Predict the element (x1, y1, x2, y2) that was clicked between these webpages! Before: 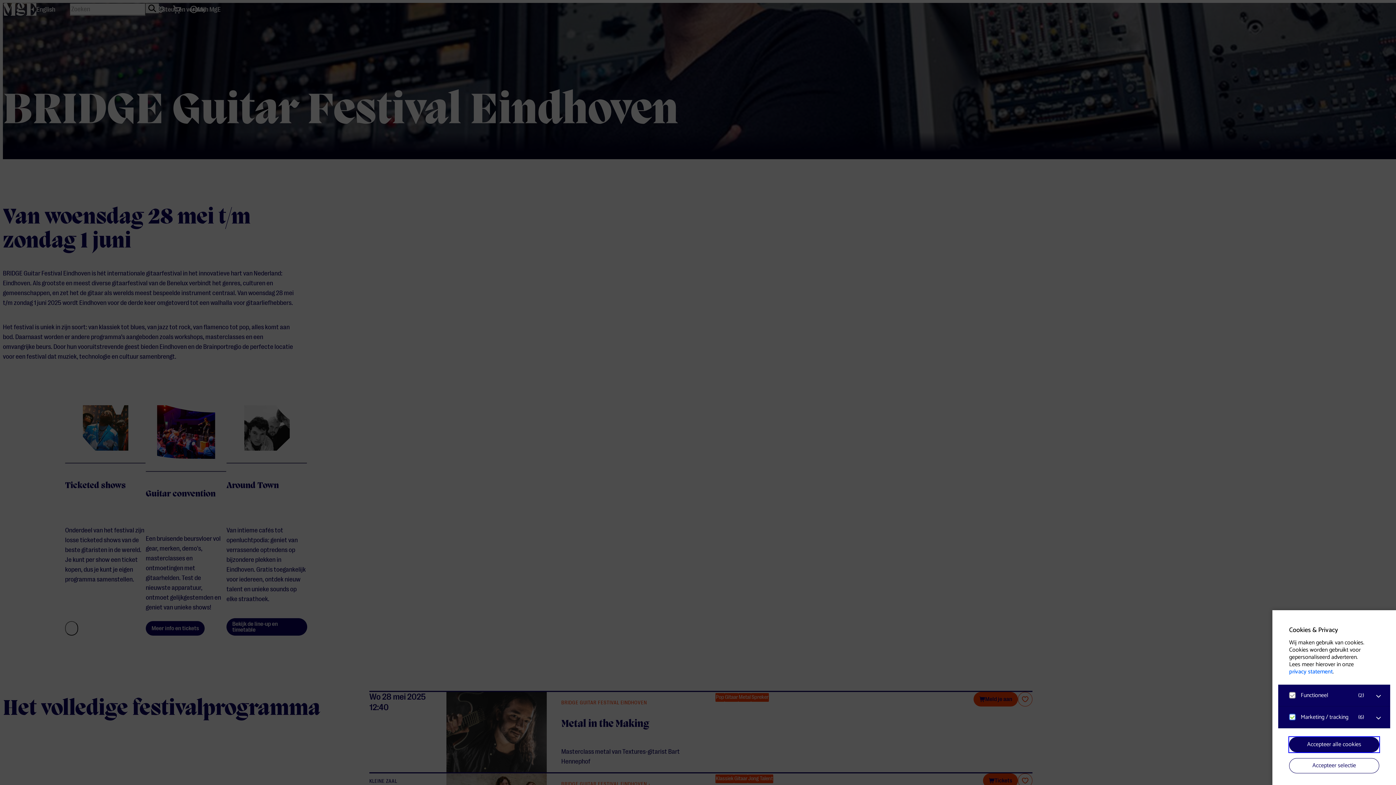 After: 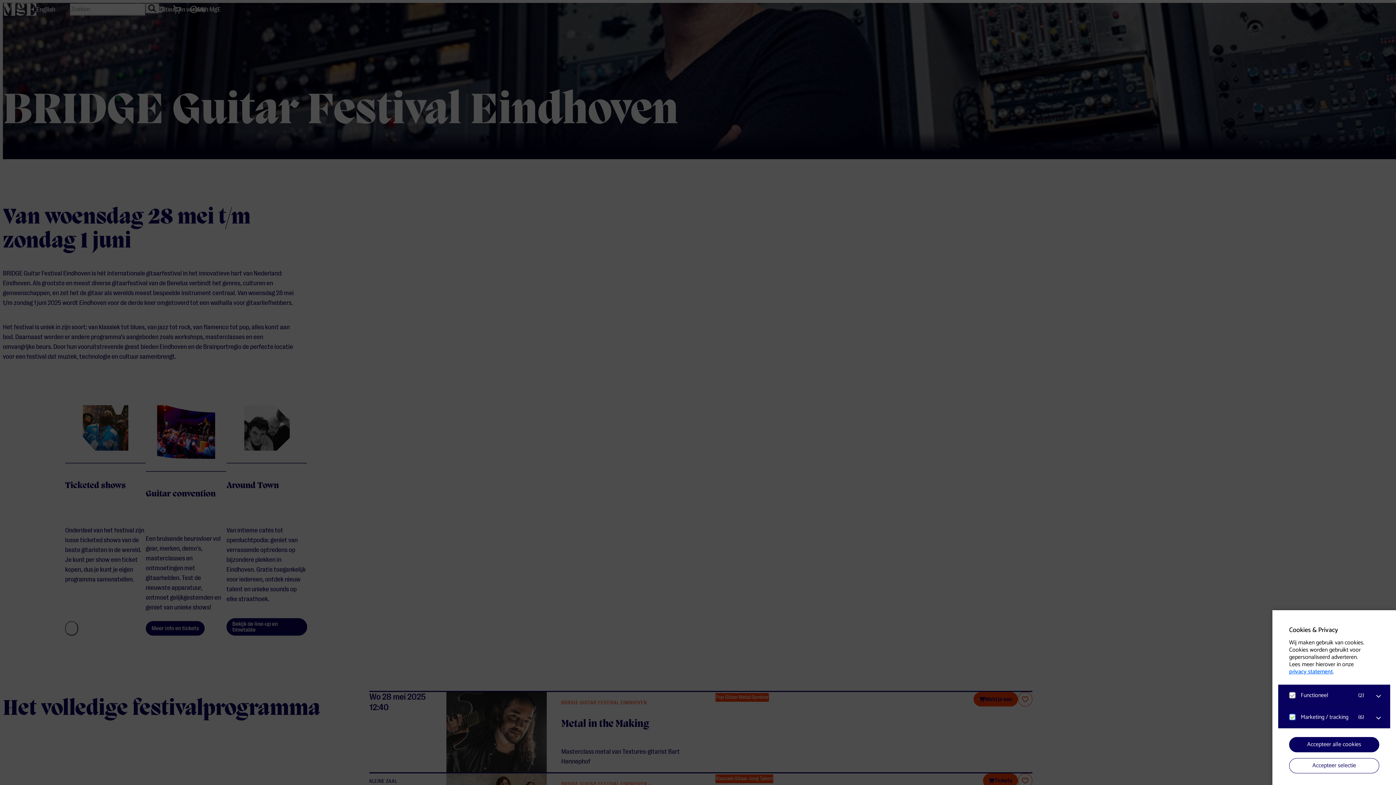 Action: bbox: (1289, 667, 1333, 677) label: privacy statement